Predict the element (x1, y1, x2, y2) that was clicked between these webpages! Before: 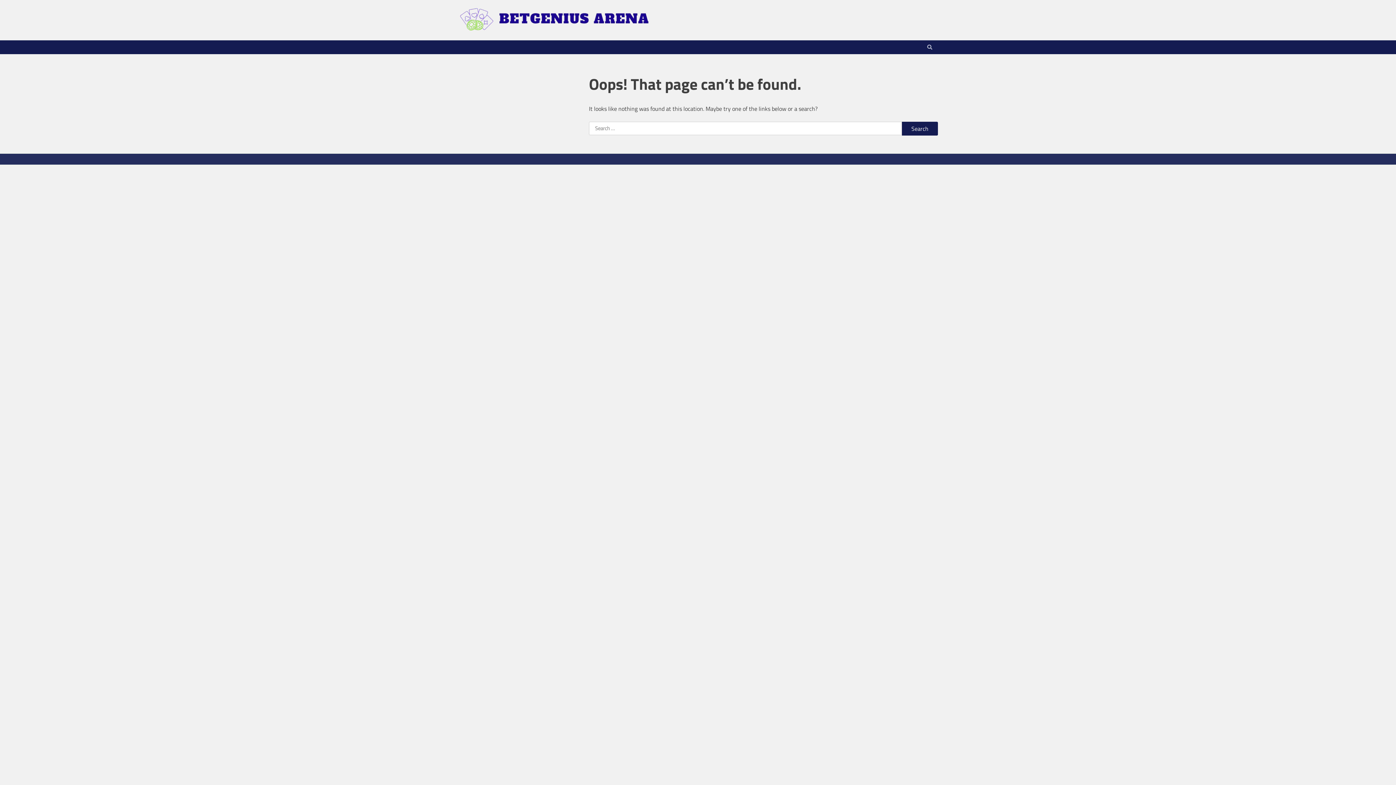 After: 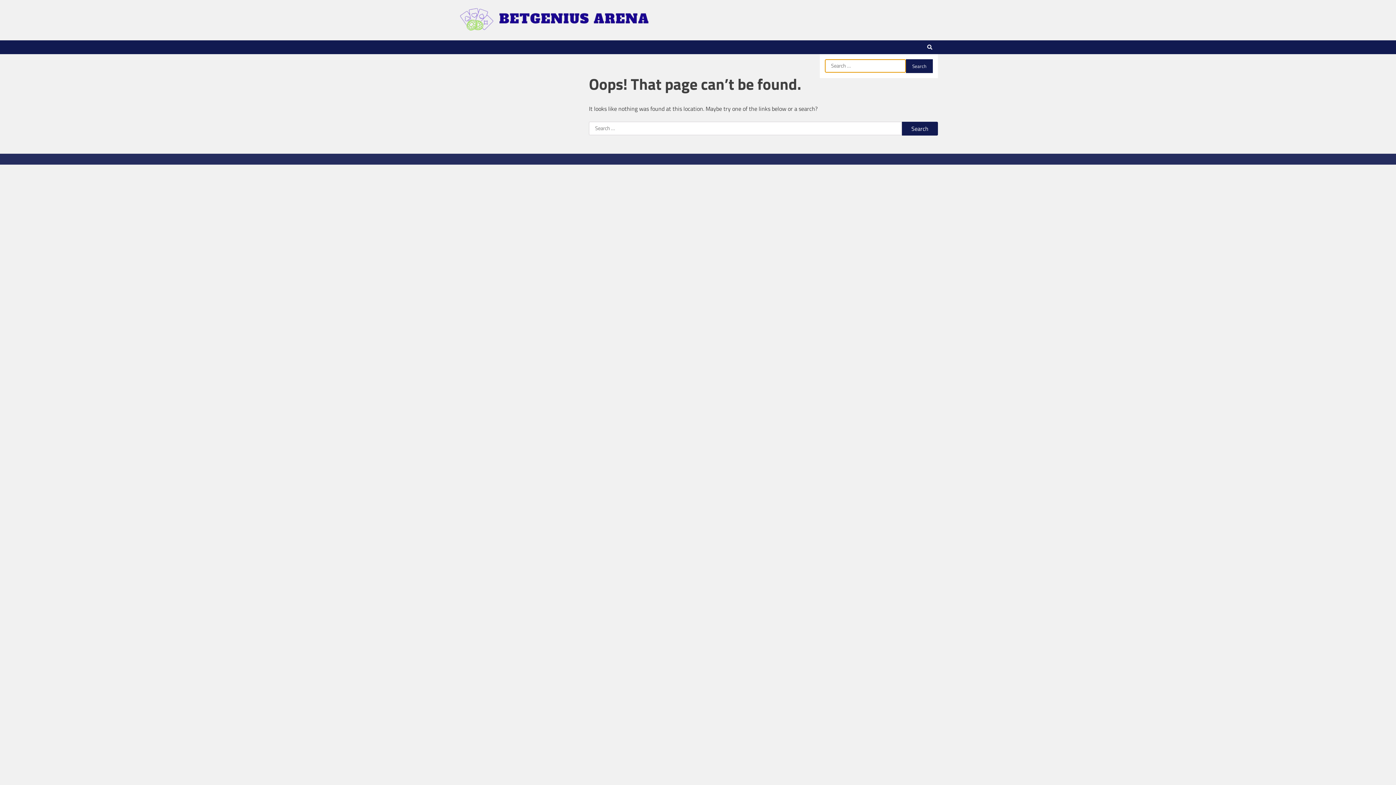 Action: bbox: (921, 40, 938, 54)